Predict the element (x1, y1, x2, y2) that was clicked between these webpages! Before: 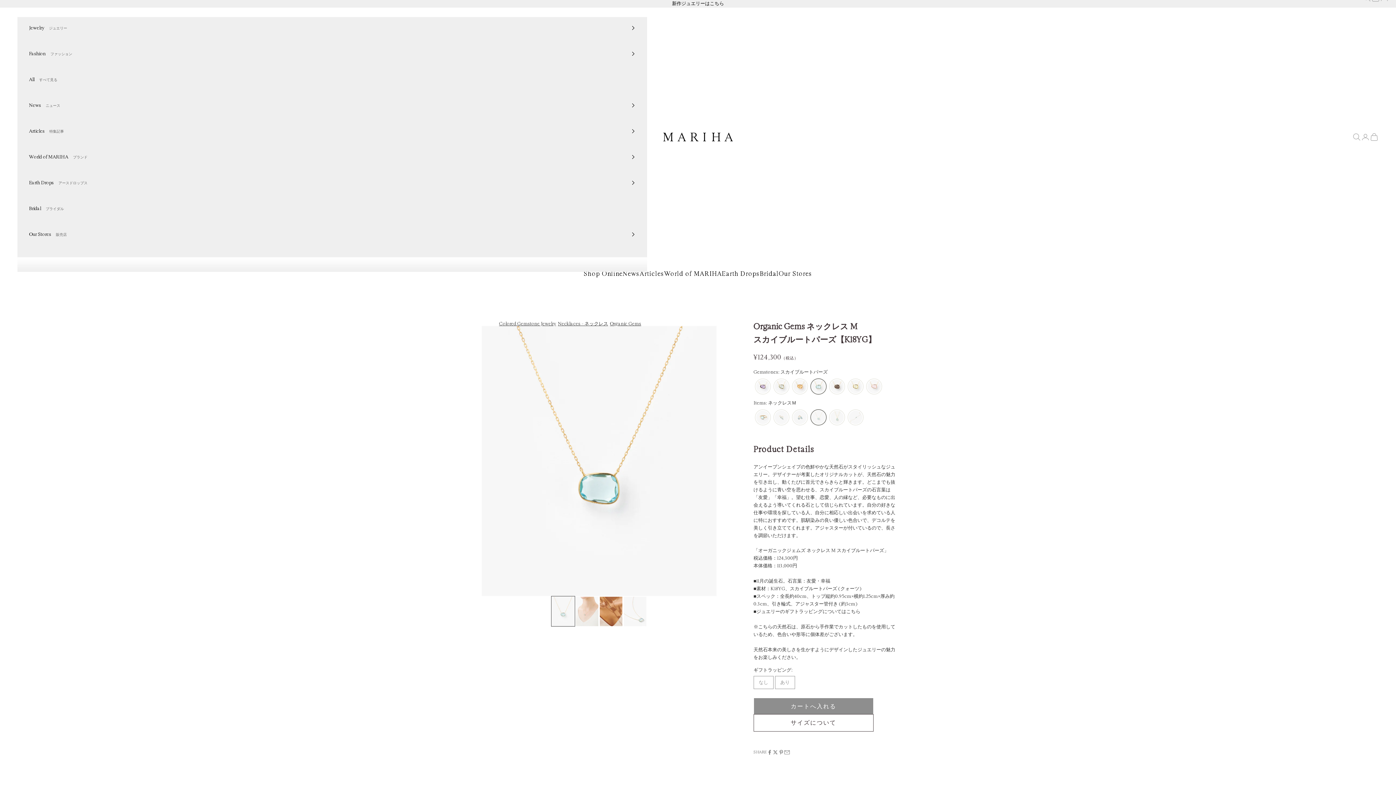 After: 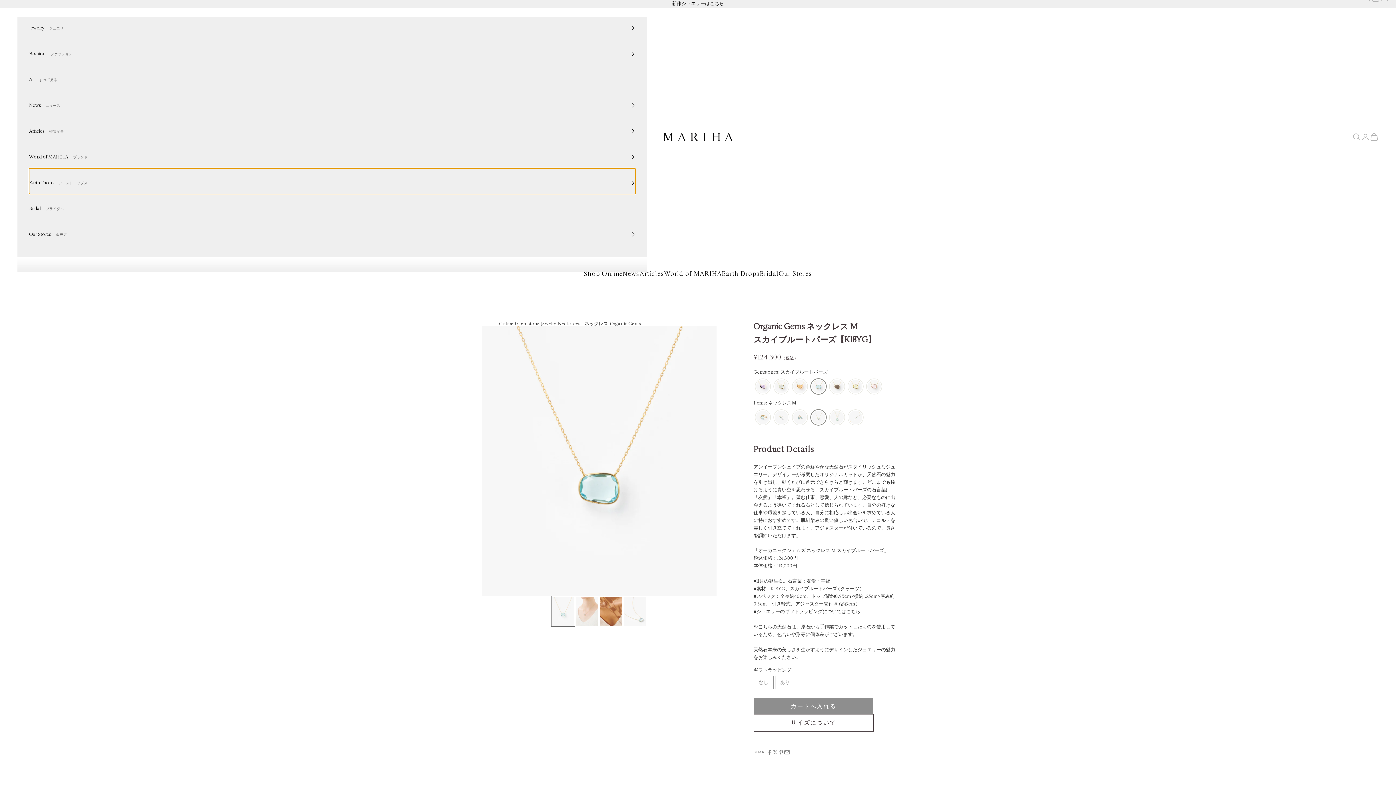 Action: label: Earth Drops アースドロップス bbox: (29, 168, 635, 194)